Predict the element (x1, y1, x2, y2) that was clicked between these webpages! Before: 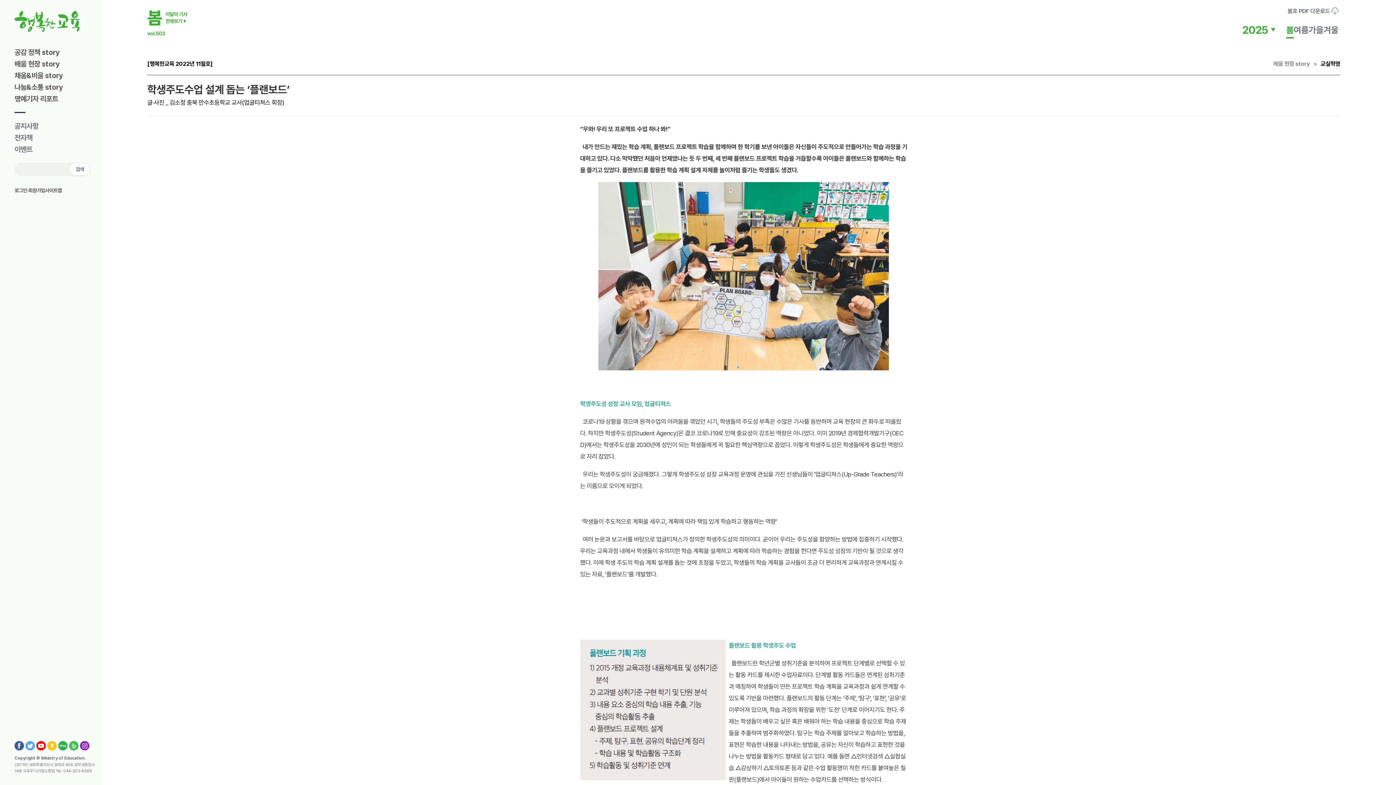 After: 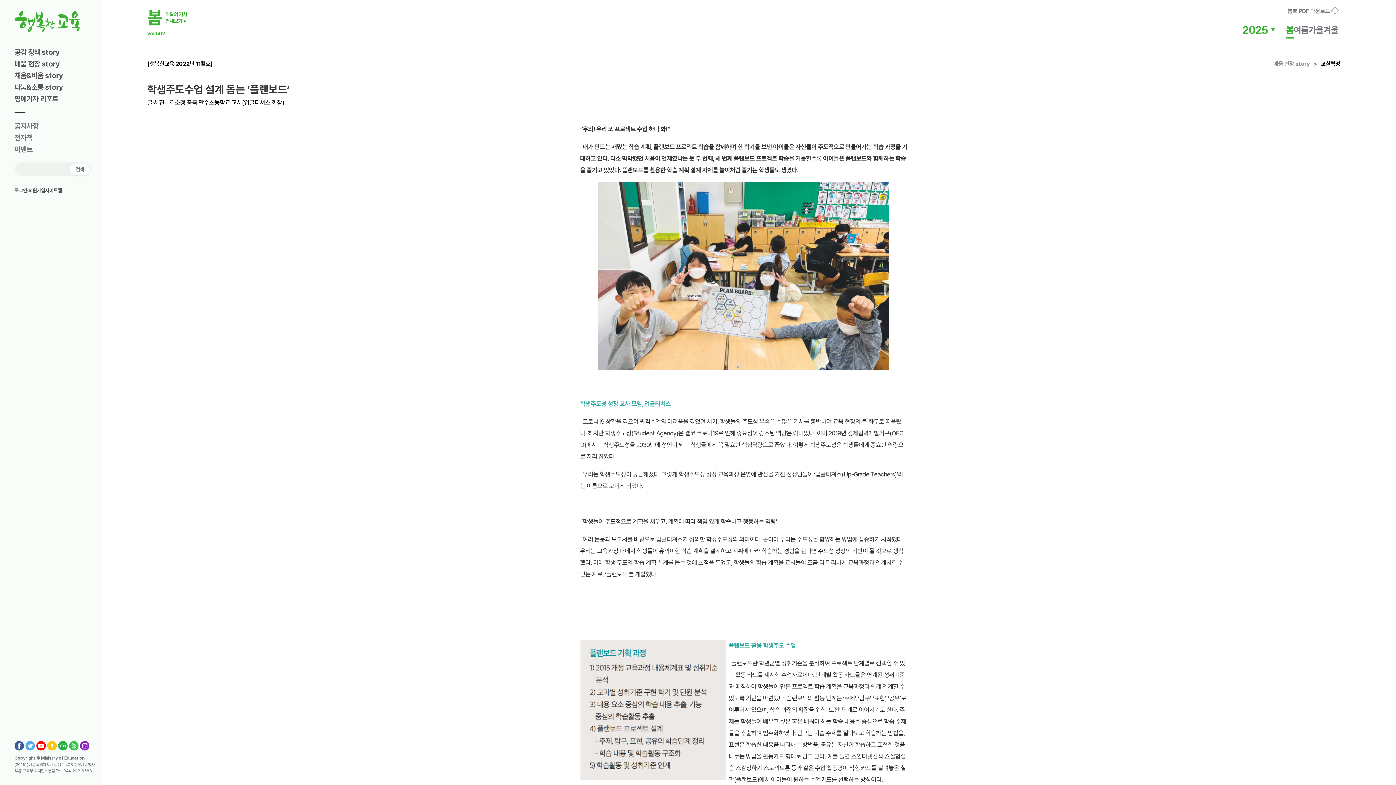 Action: bbox: (47, 741, 56, 750)